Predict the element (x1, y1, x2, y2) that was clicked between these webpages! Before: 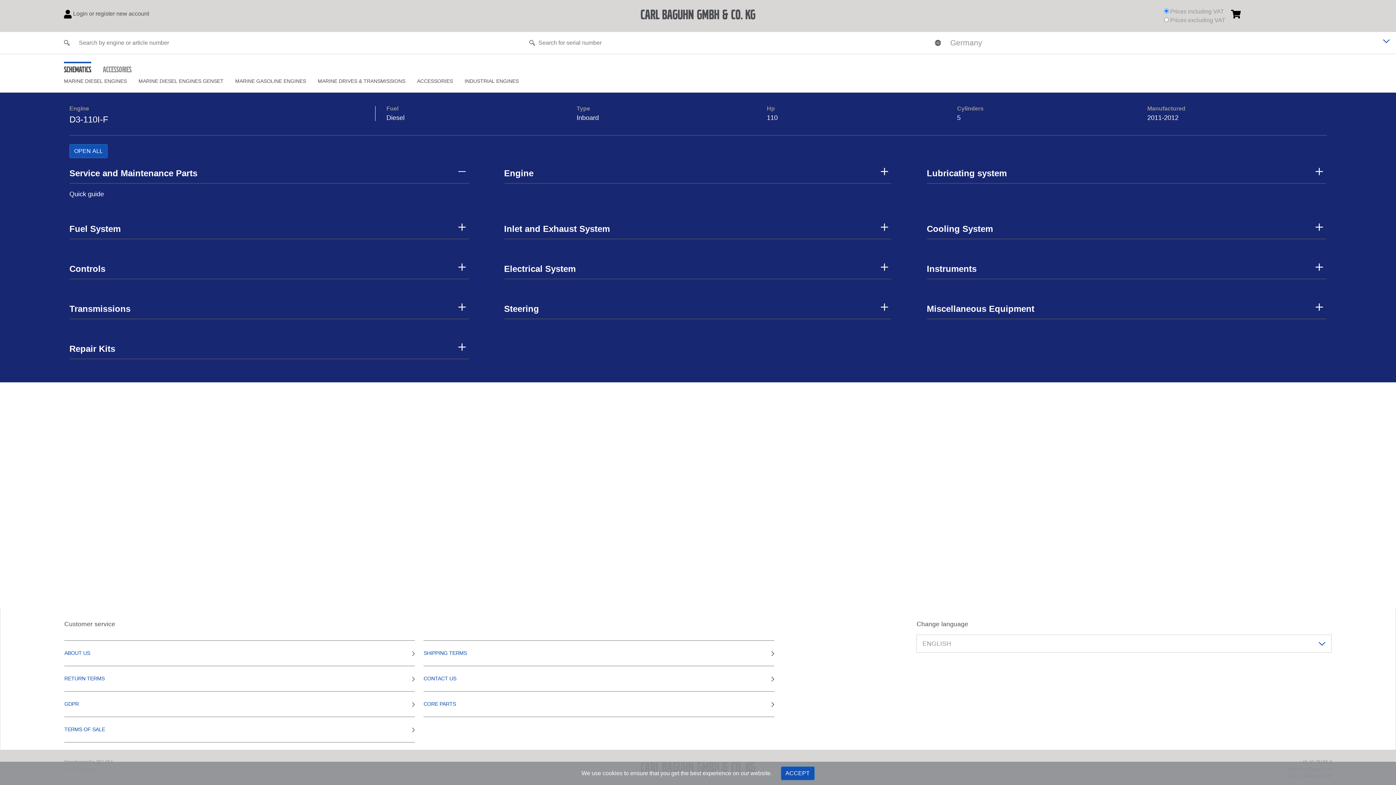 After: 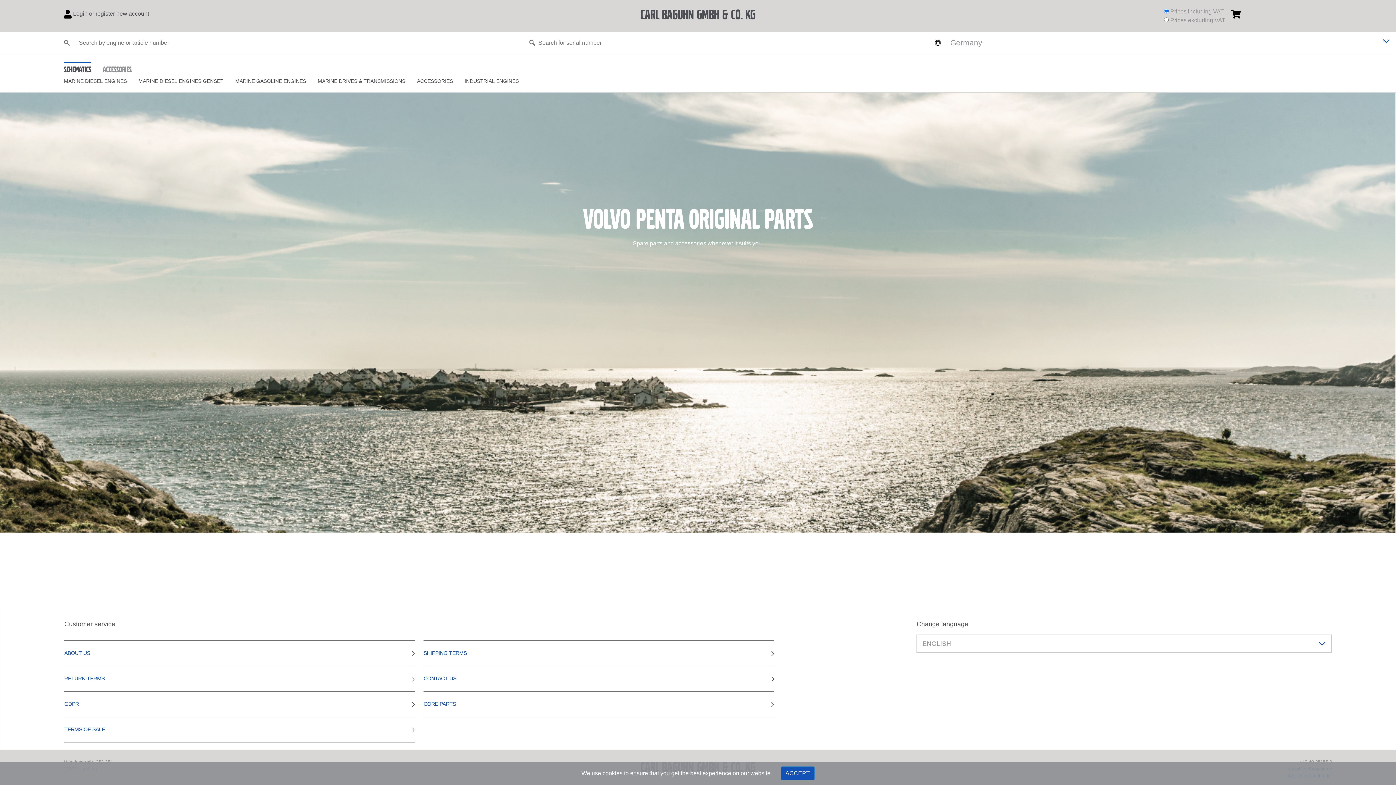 Action: bbox: (490, 5, 905, 23) label: Carl Baguhn GmbH & Co. KG